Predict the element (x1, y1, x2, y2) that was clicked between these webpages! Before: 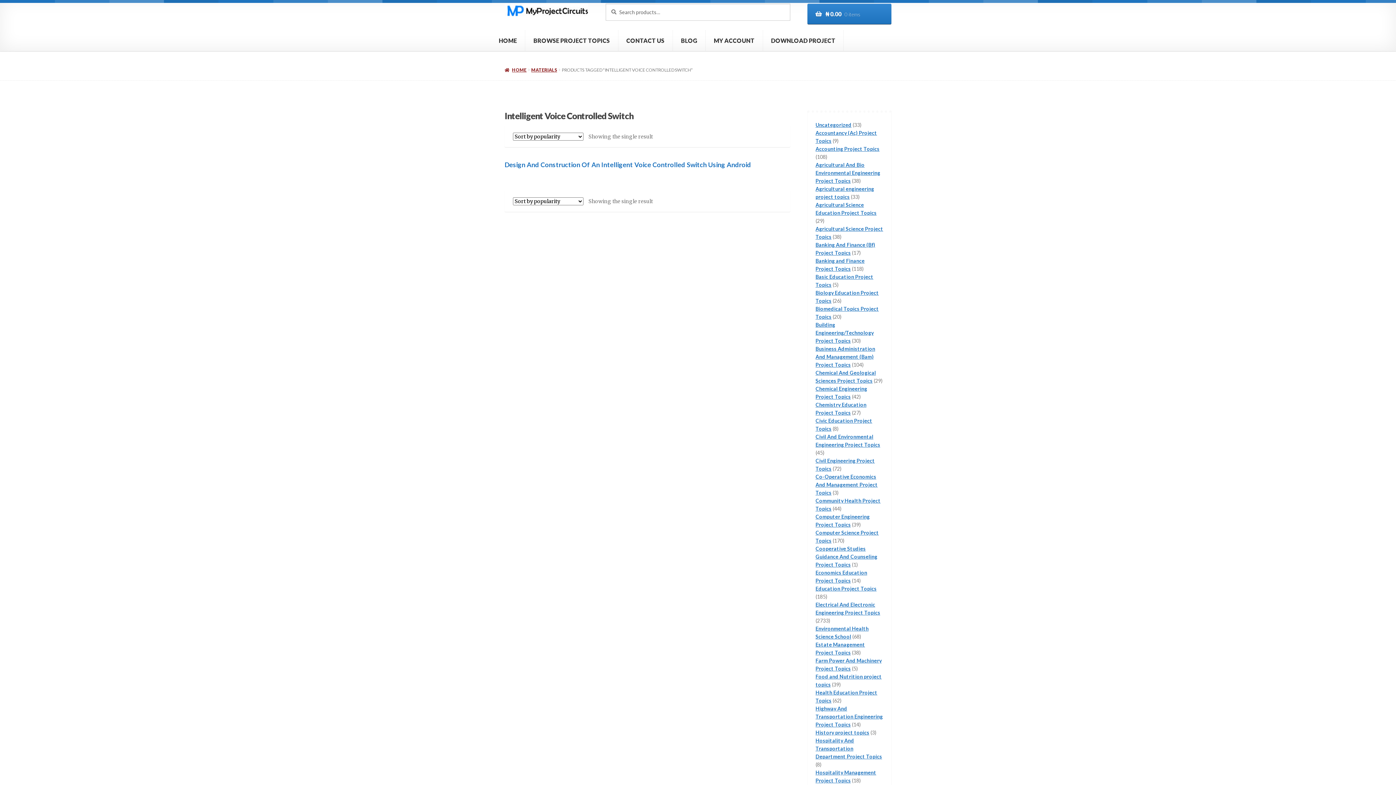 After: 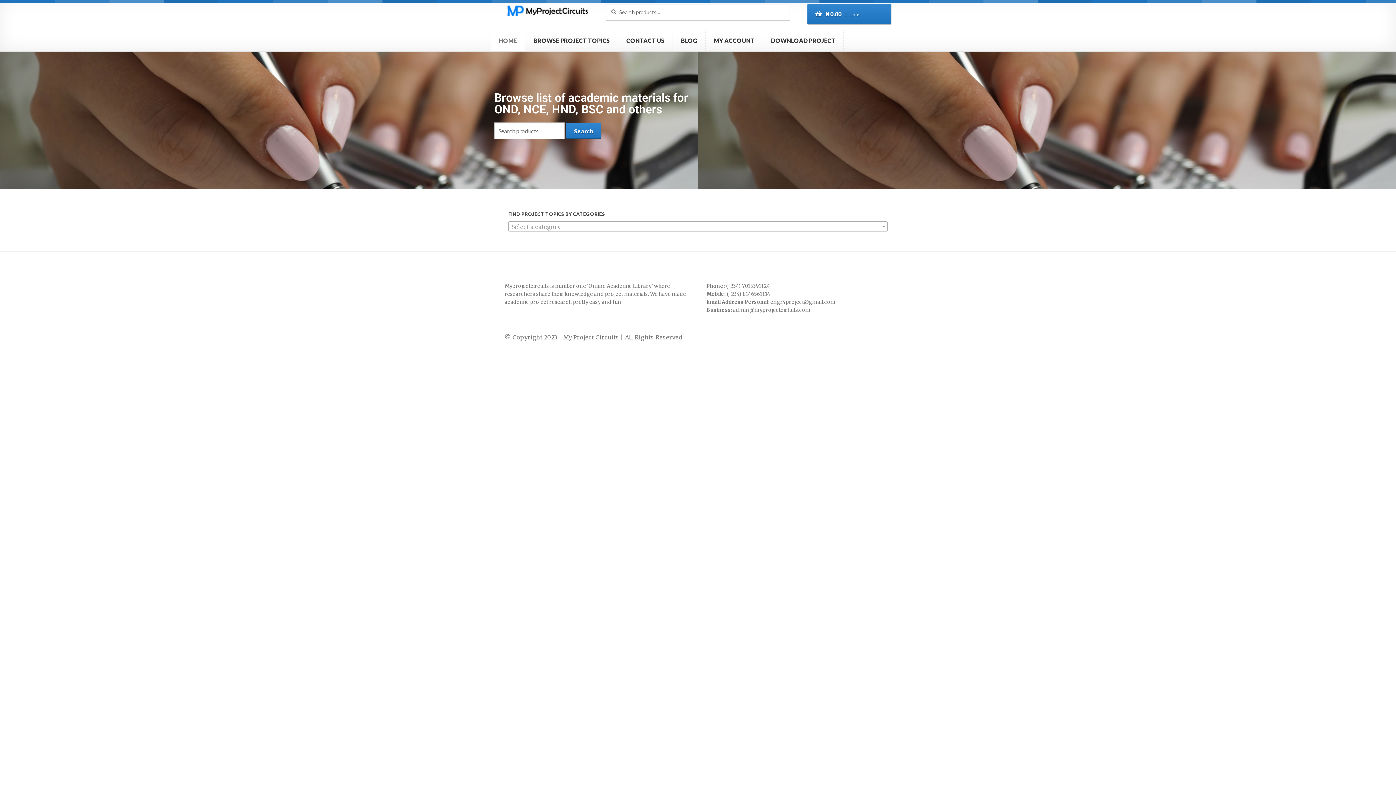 Action: bbox: (504, 3, 588, 19)